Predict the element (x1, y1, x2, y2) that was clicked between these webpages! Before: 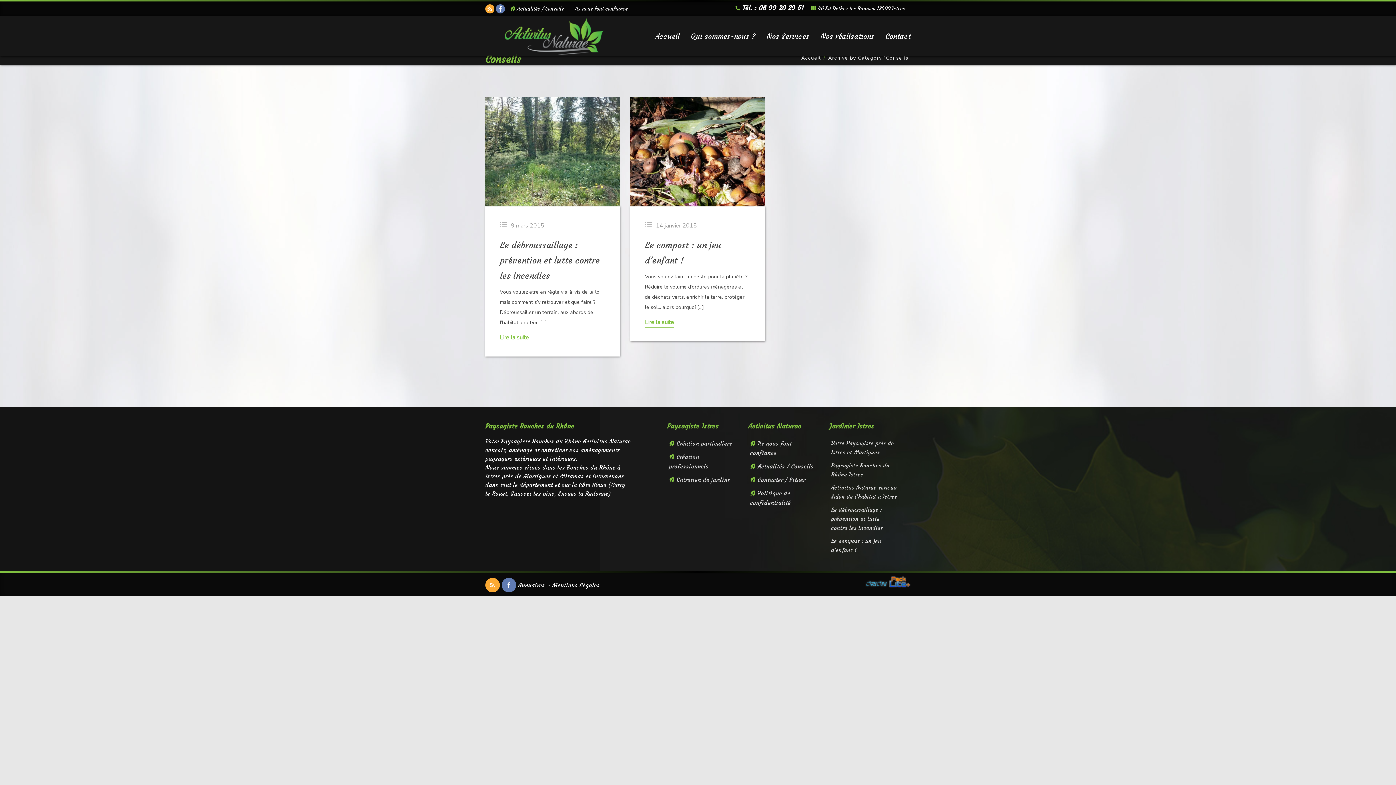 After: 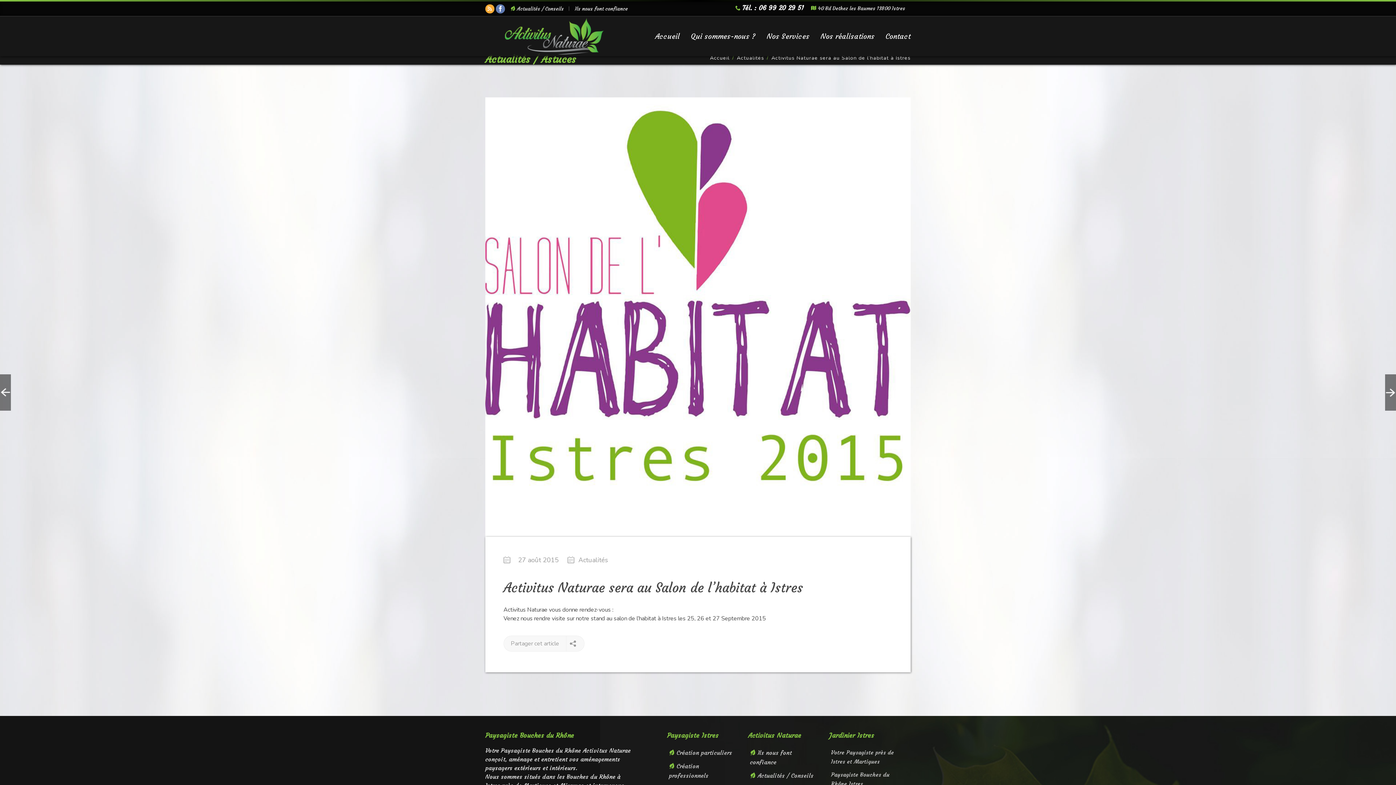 Action: bbox: (831, 483, 897, 501) label: Activitus Naturae sera au Salon de l’habitat à Istres